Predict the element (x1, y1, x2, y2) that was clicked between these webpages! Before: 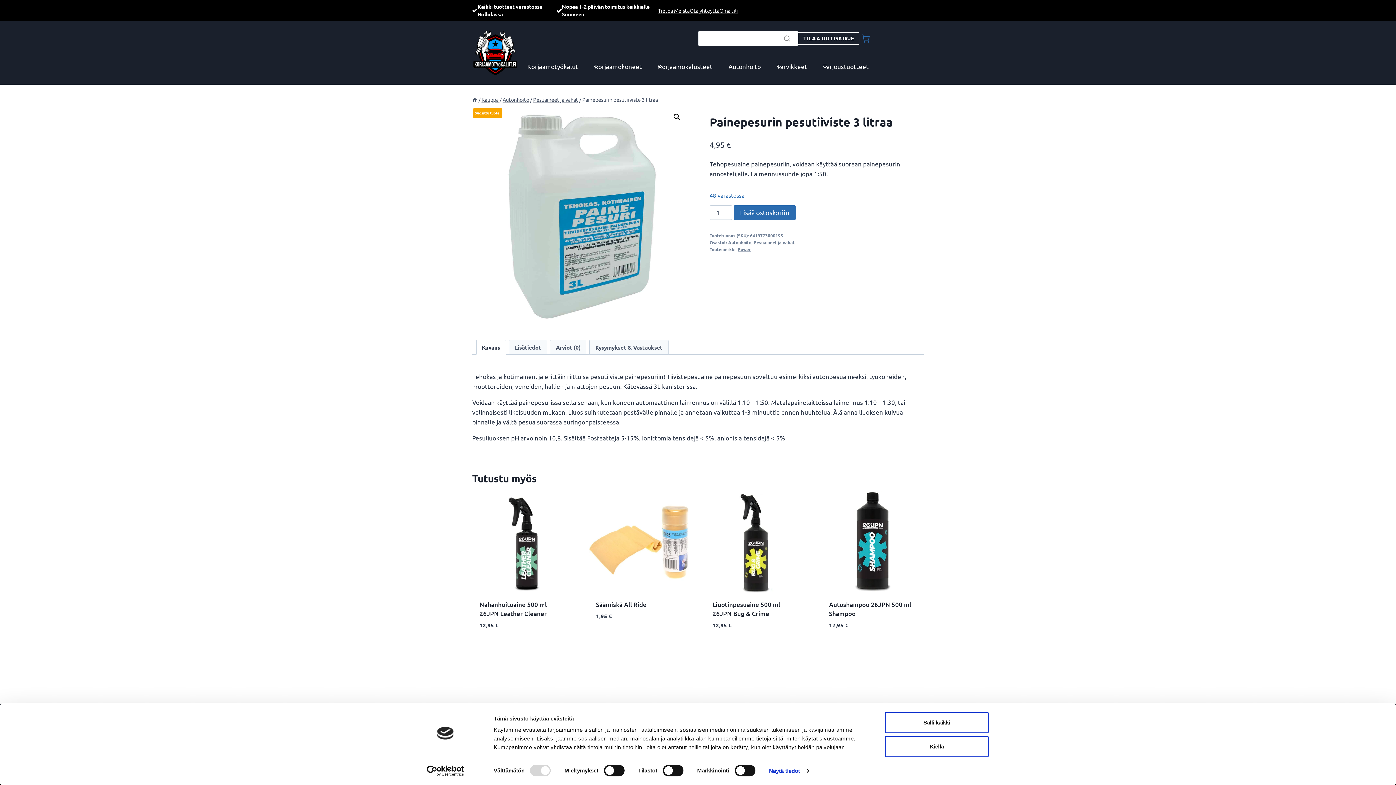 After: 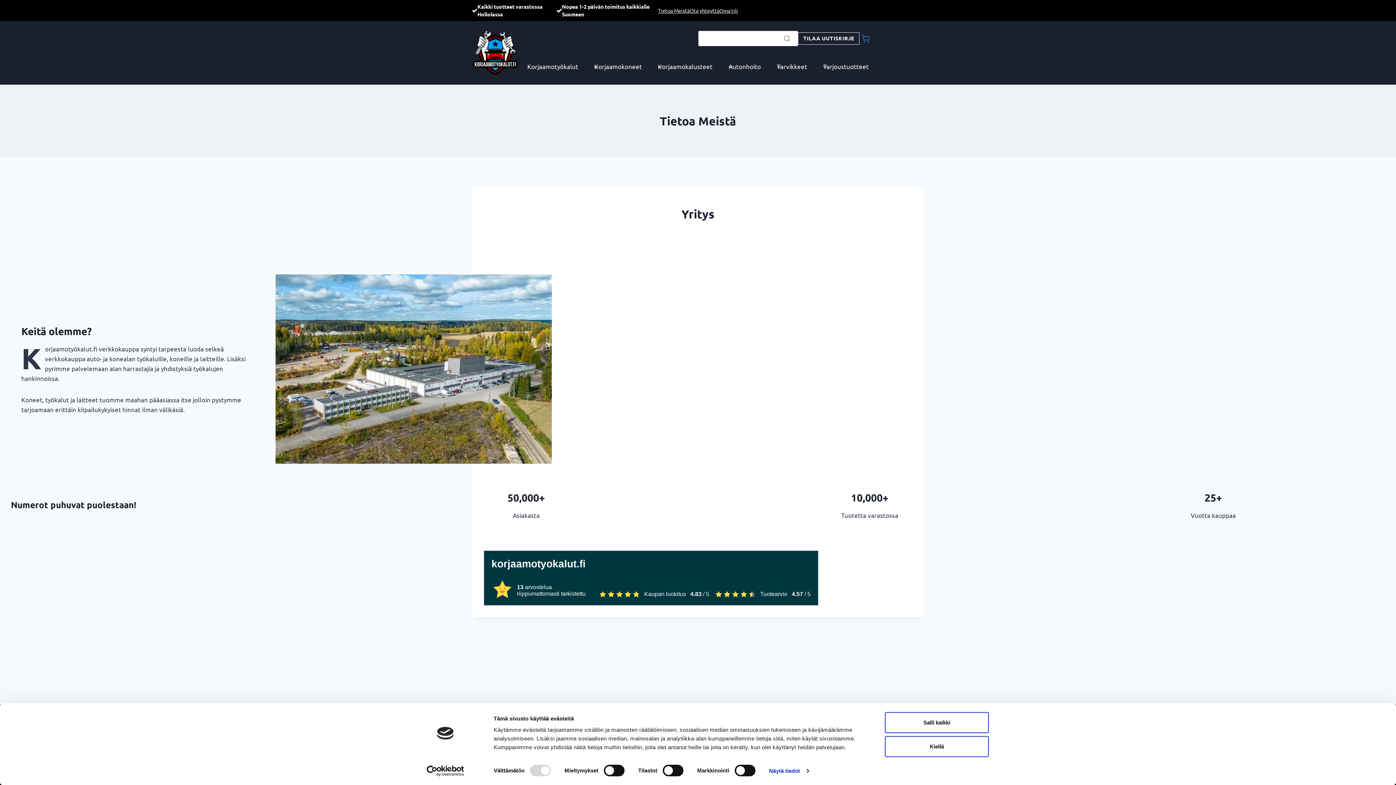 Action: bbox: (658, 6, 689, 14) label: Tietoa Meistä